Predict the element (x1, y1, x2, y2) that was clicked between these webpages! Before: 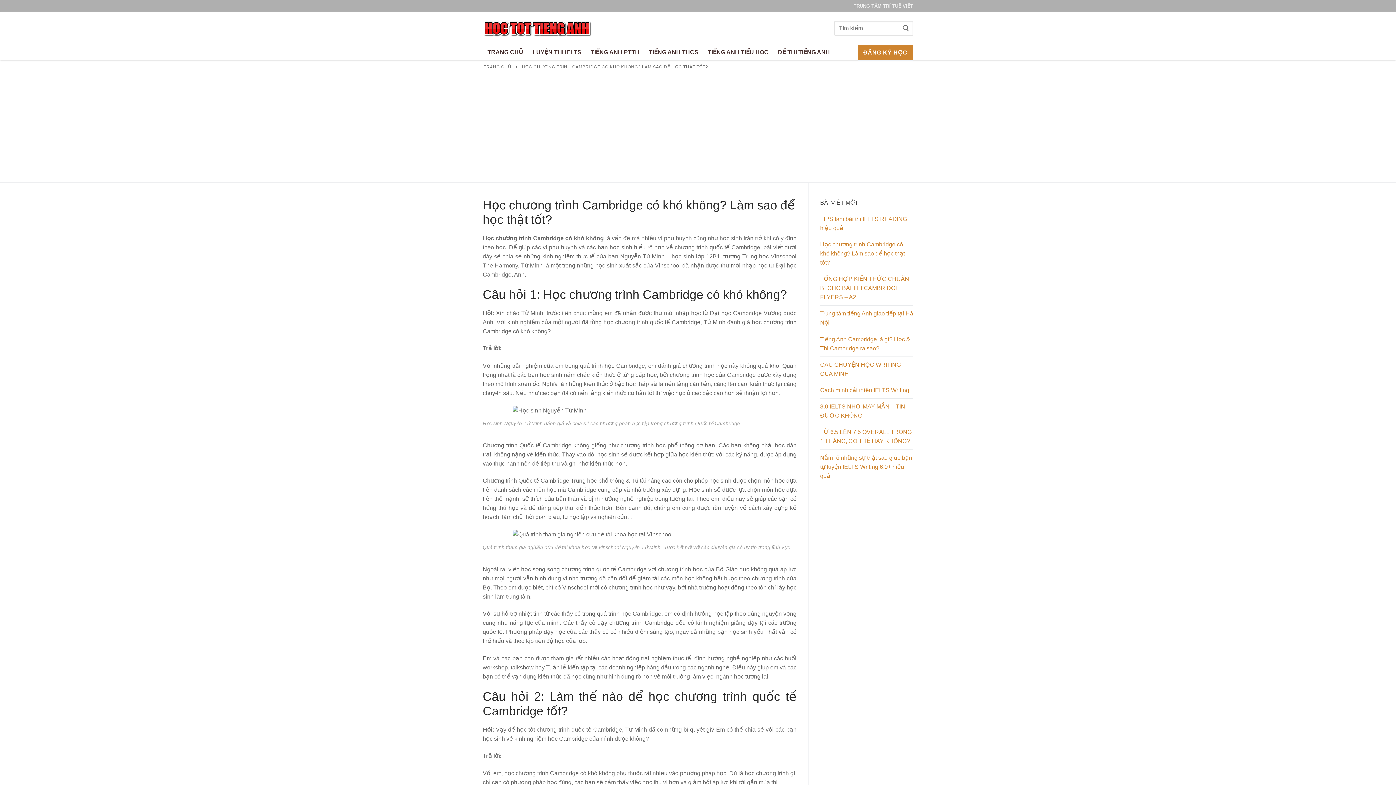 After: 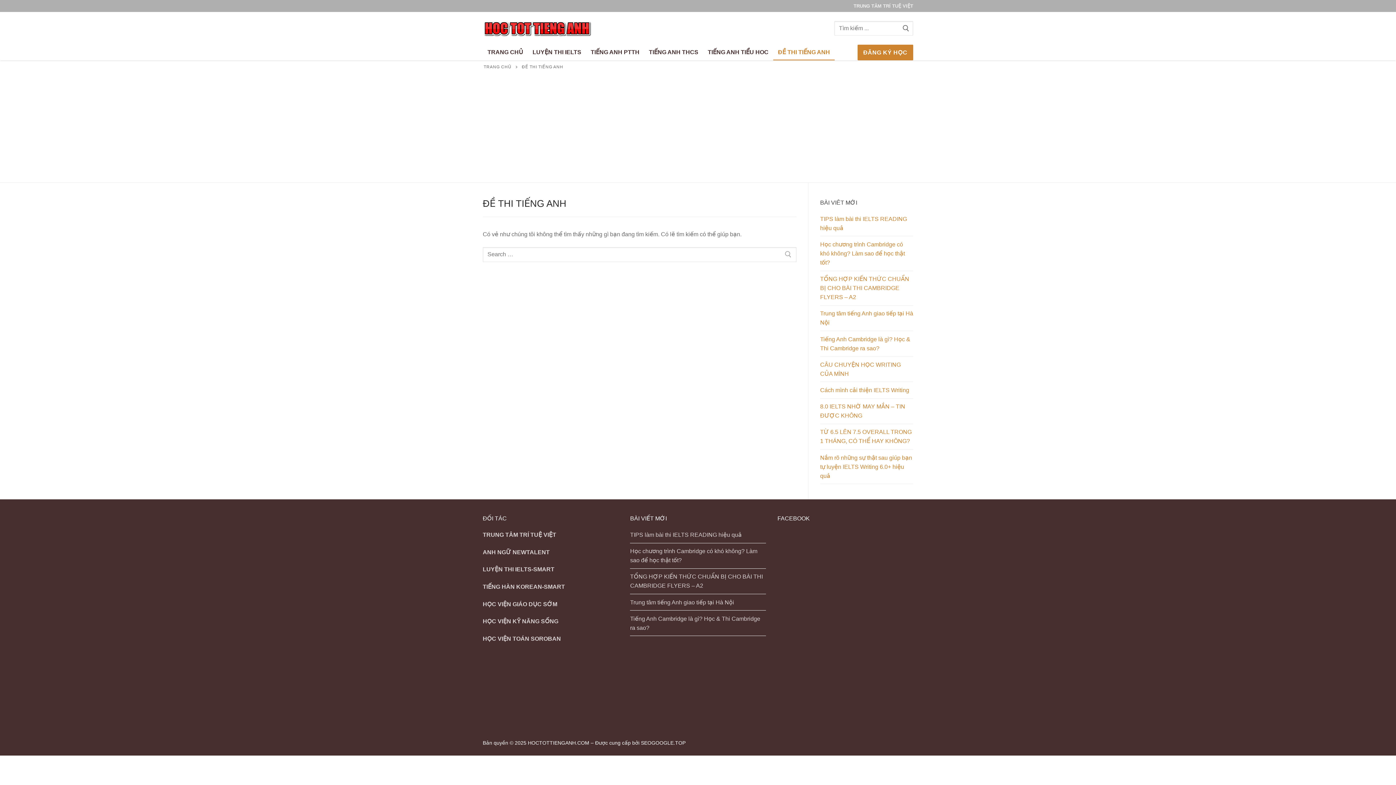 Action: label: ĐỀ THI TIẾNG ANH bbox: (773, 44, 834, 60)